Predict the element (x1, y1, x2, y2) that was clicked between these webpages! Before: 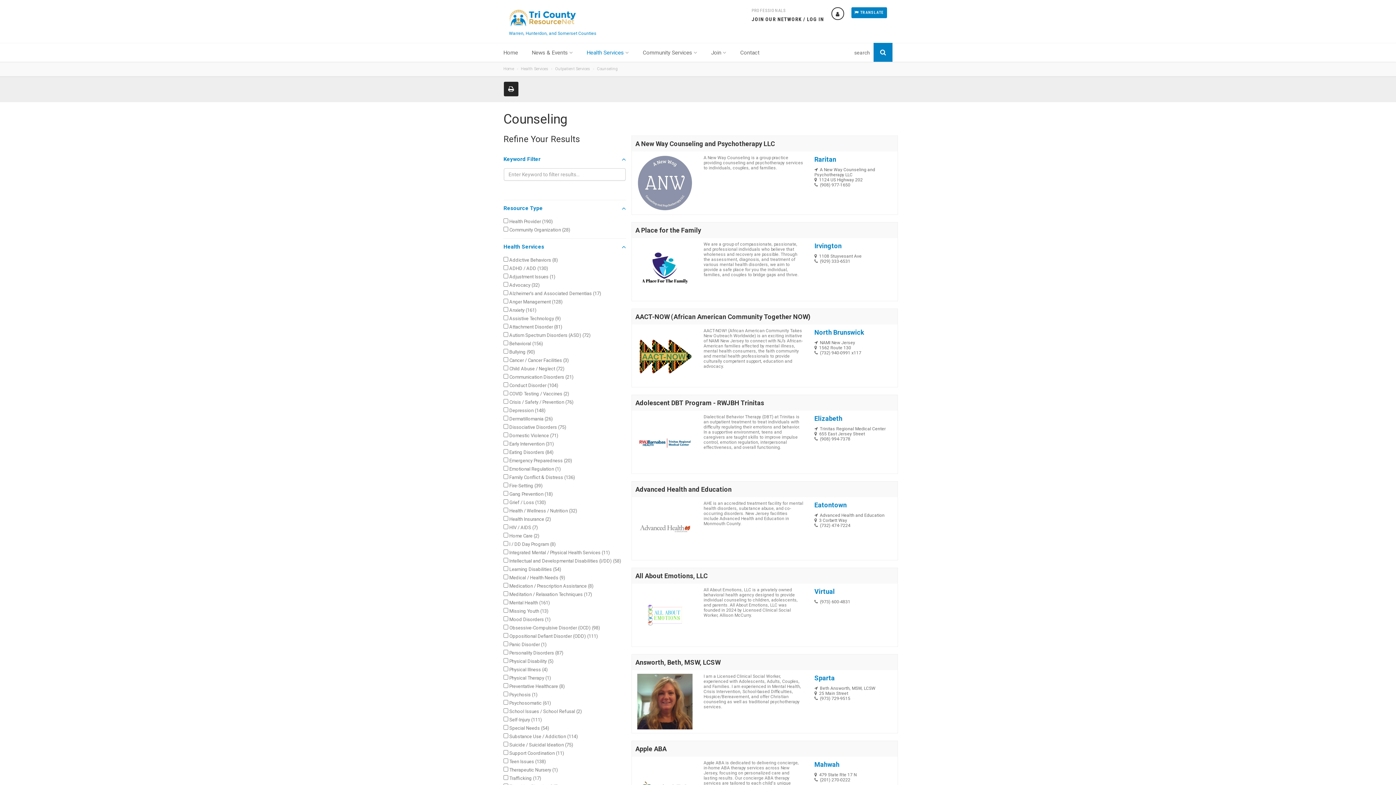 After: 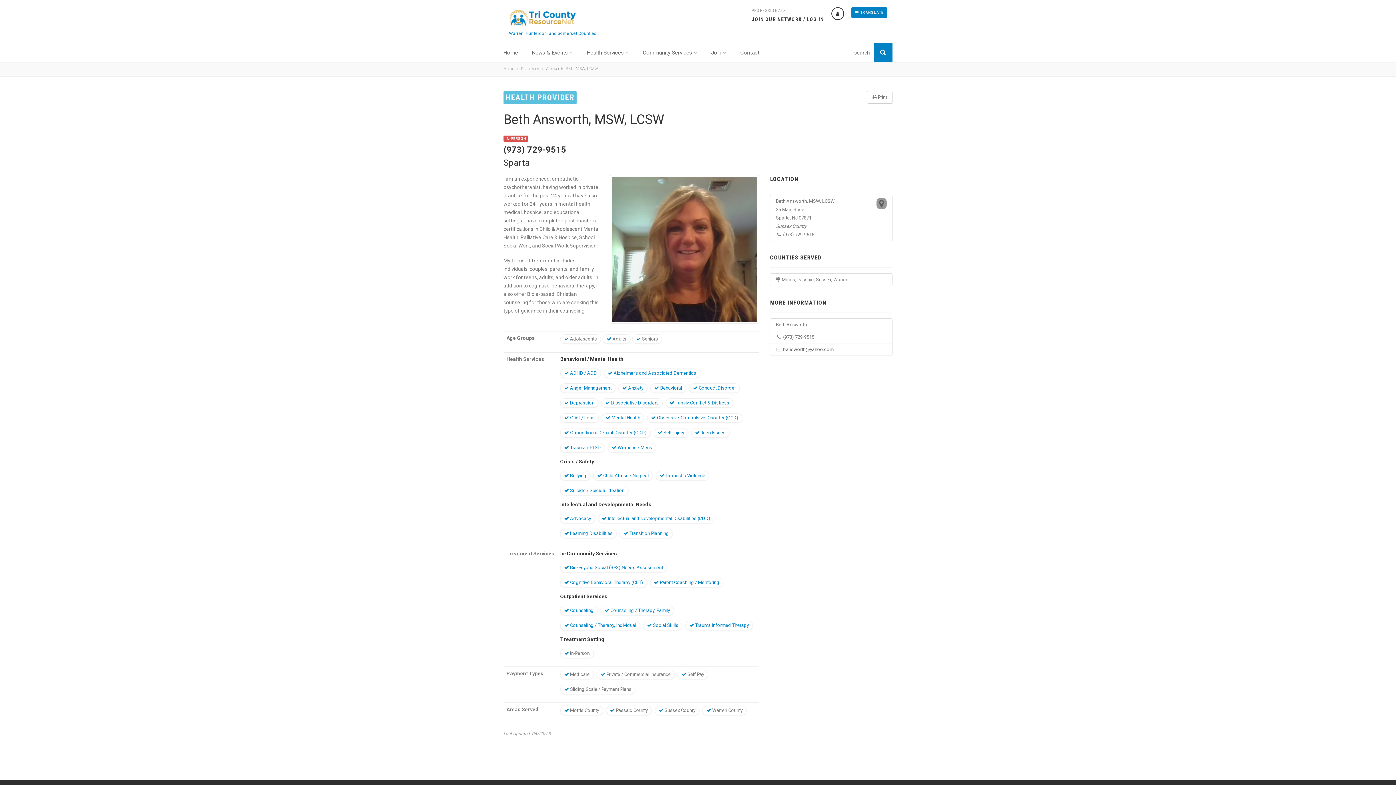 Action: bbox: (635, 658, 720, 666) label: Answorth, Beth, MSW, LCSW